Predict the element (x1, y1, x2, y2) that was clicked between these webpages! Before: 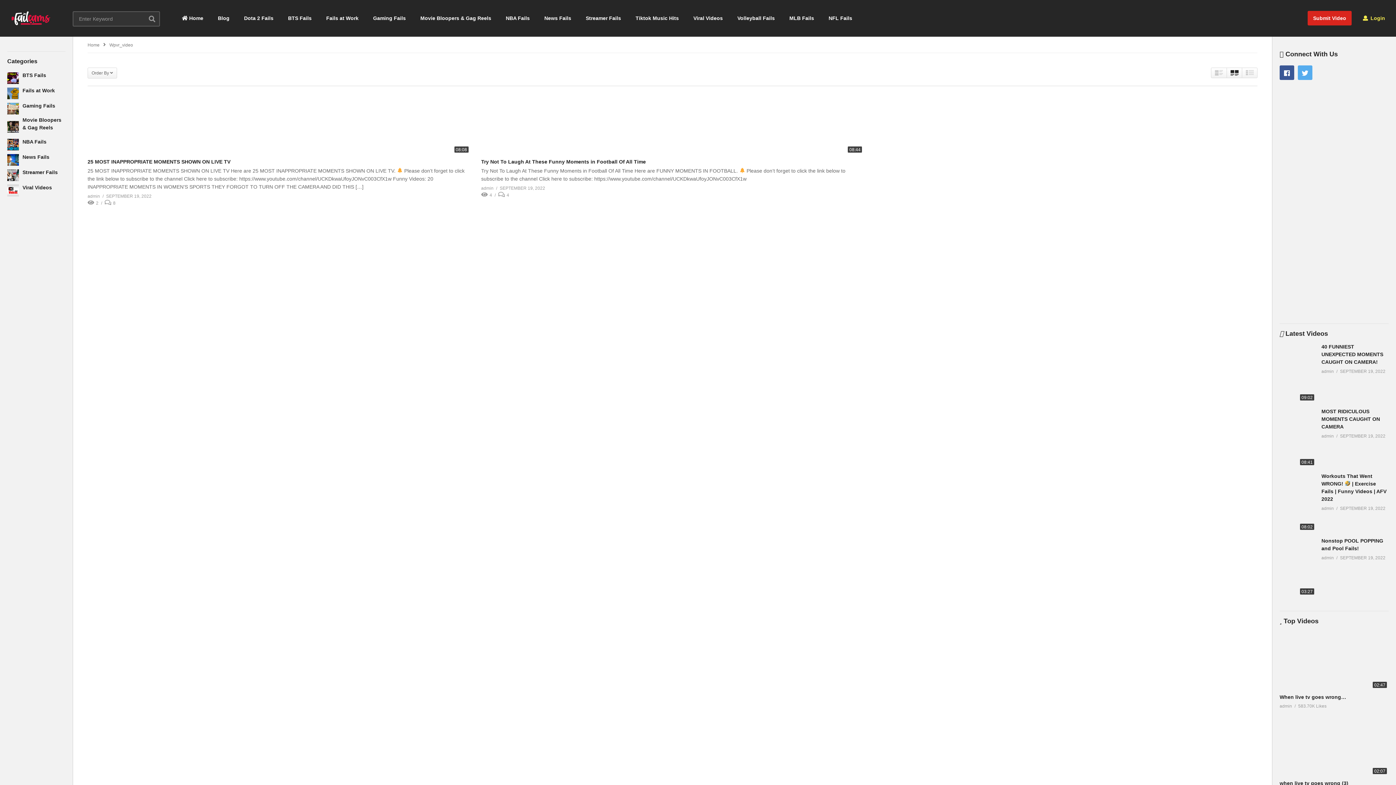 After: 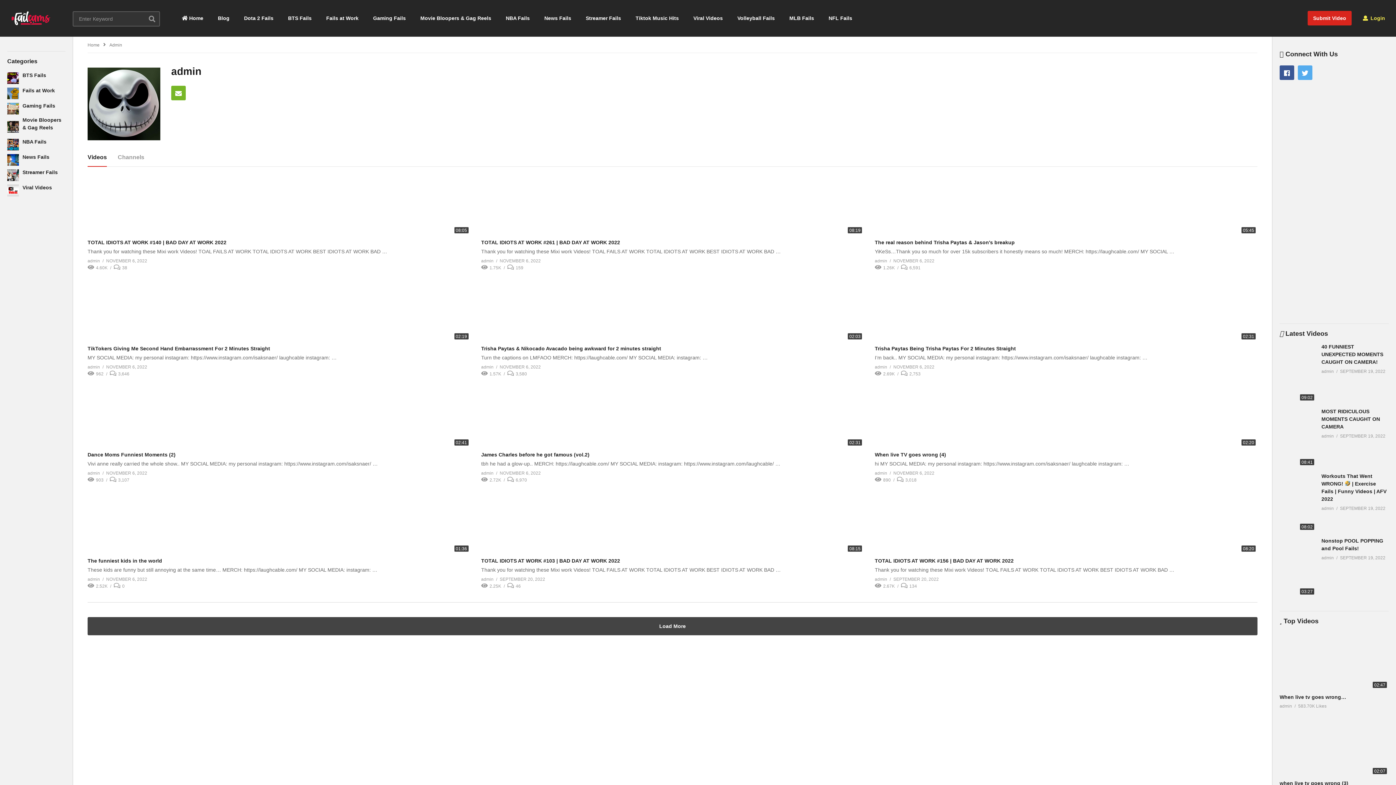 Action: label: admin bbox: (1280, 702, 1292, 710)